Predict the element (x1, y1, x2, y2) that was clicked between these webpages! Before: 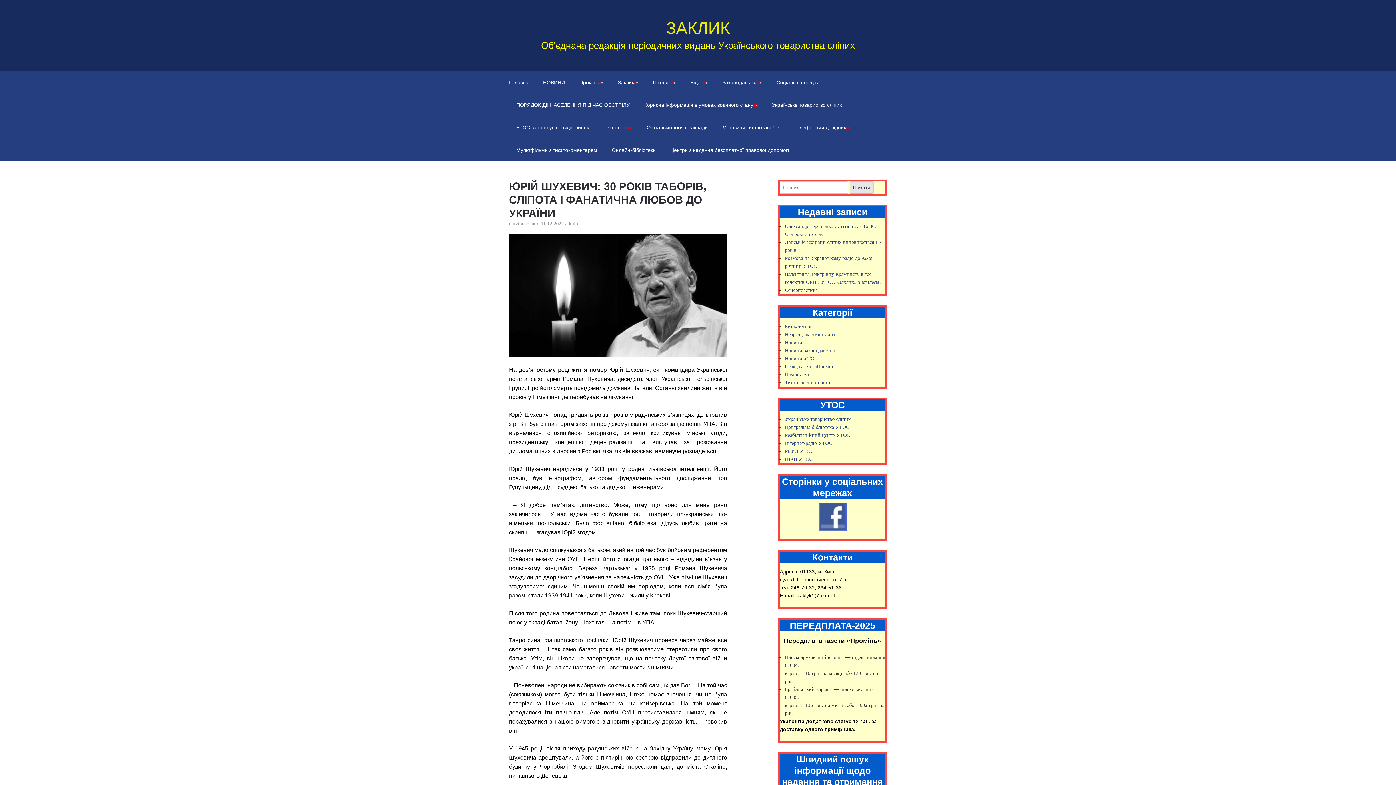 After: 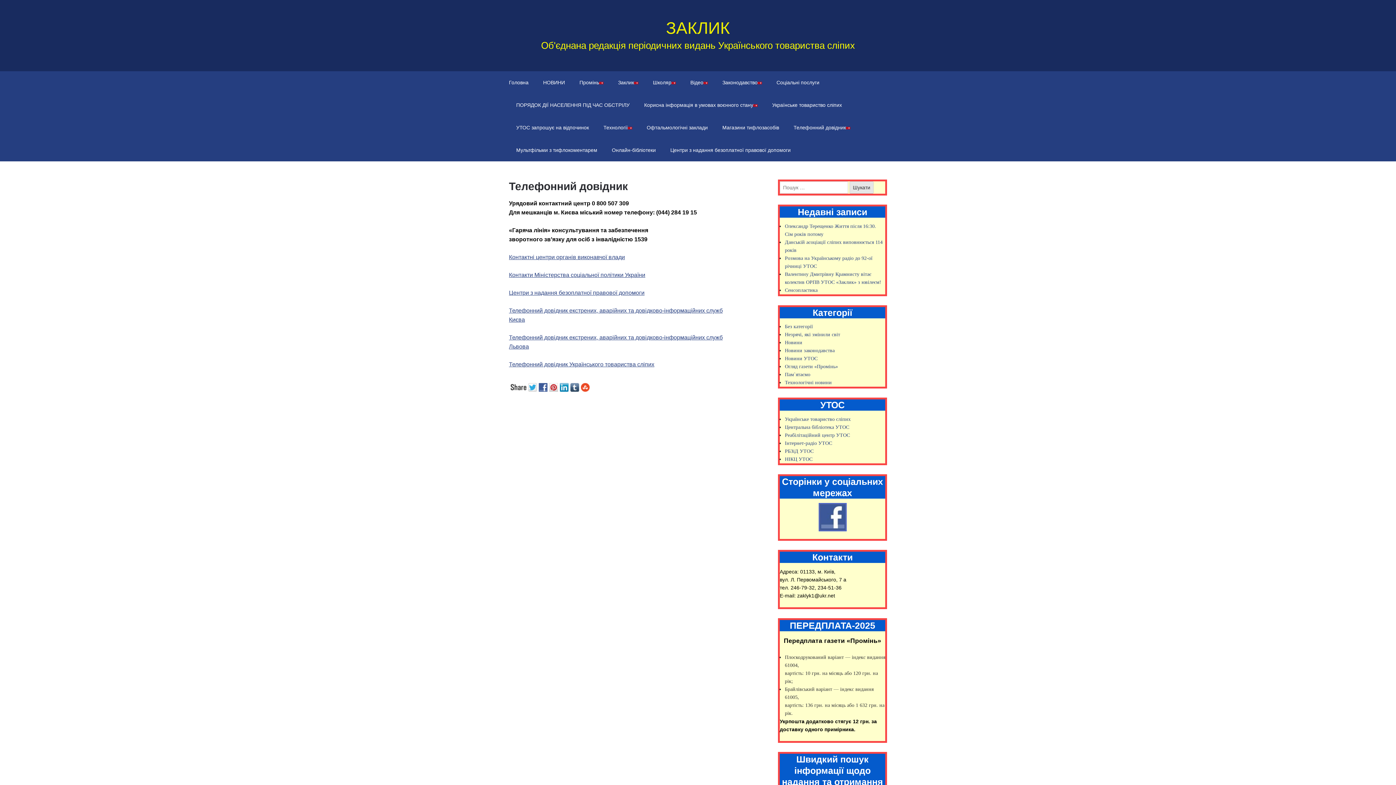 Action: label: Телефонний довідник bbox: (786, 116, 857, 138)